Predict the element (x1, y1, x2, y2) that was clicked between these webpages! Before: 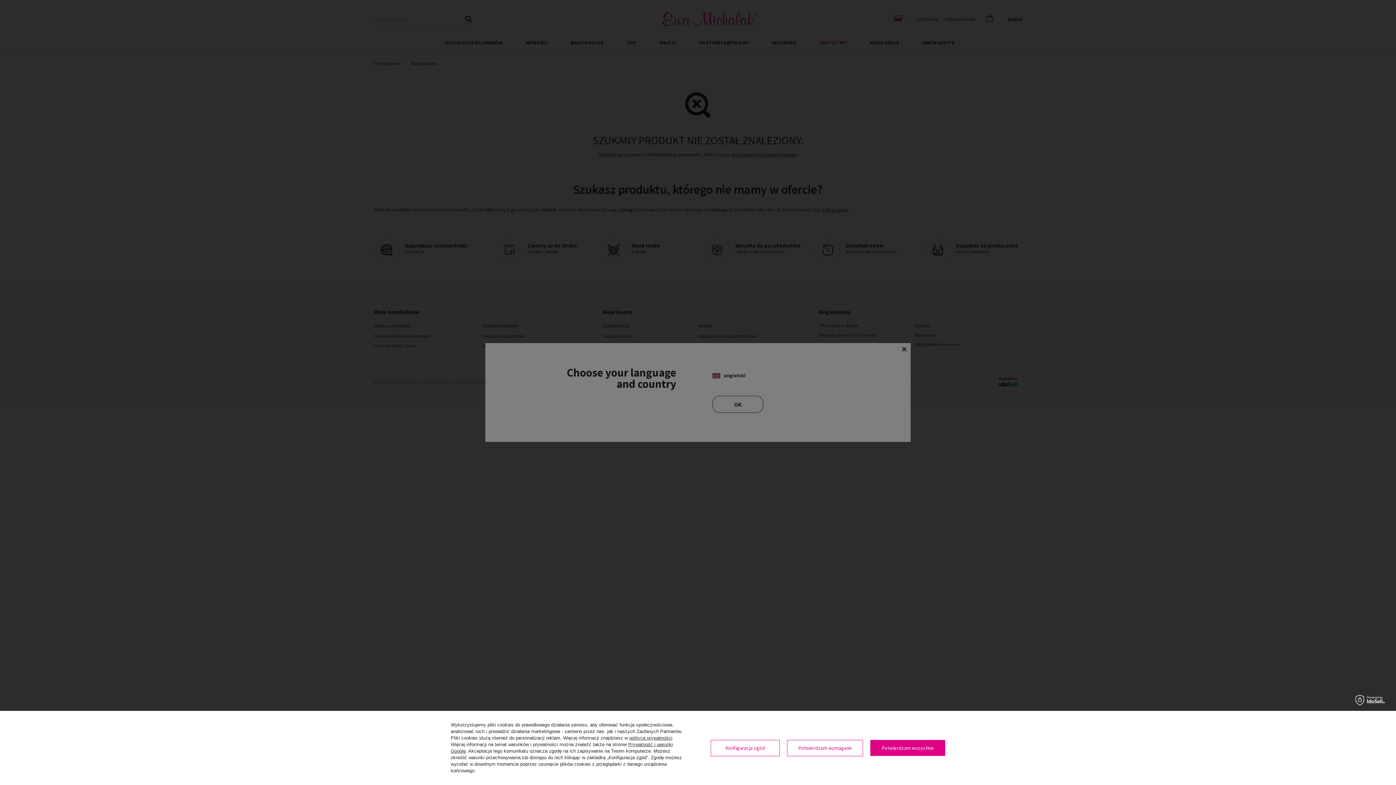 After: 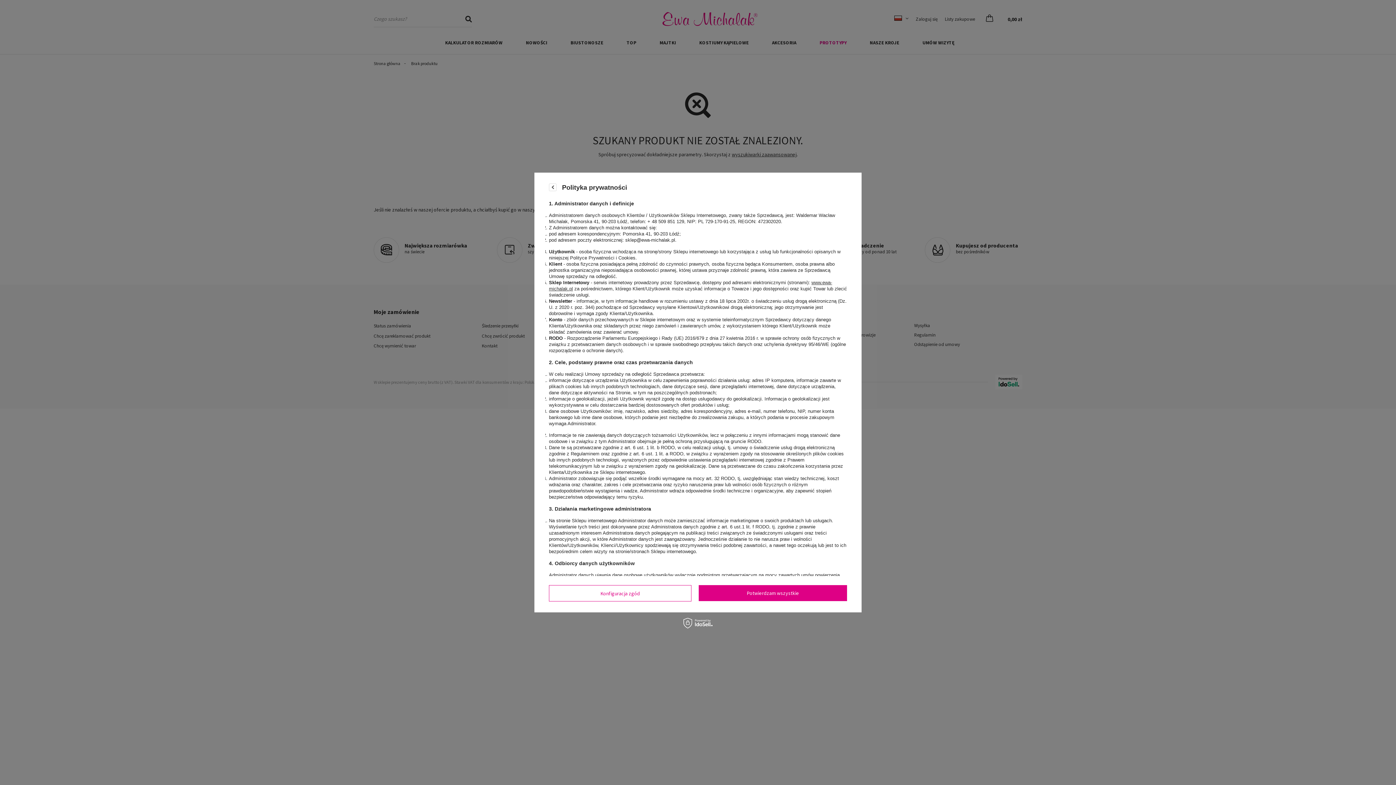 Action: bbox: (629, 735, 672, 741) label: polityce prywatności